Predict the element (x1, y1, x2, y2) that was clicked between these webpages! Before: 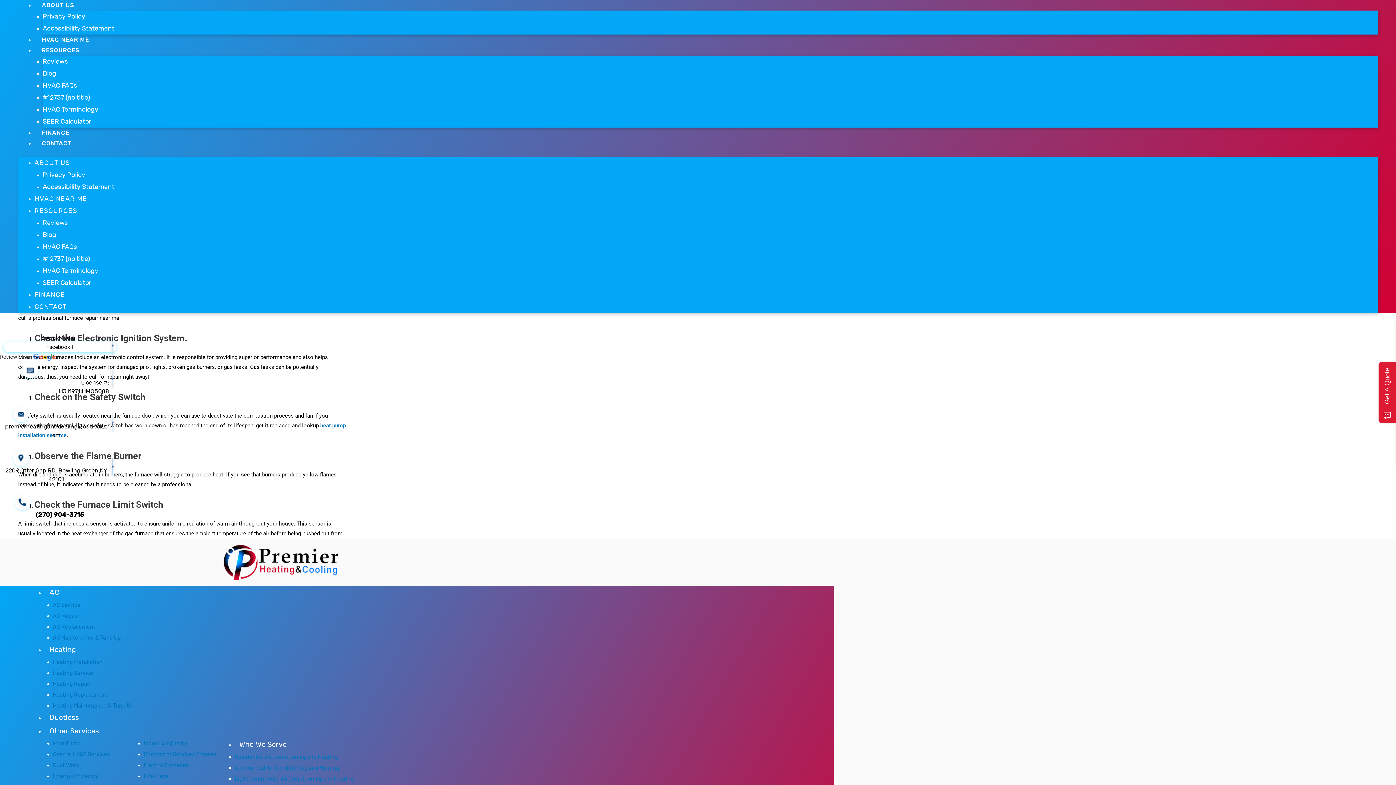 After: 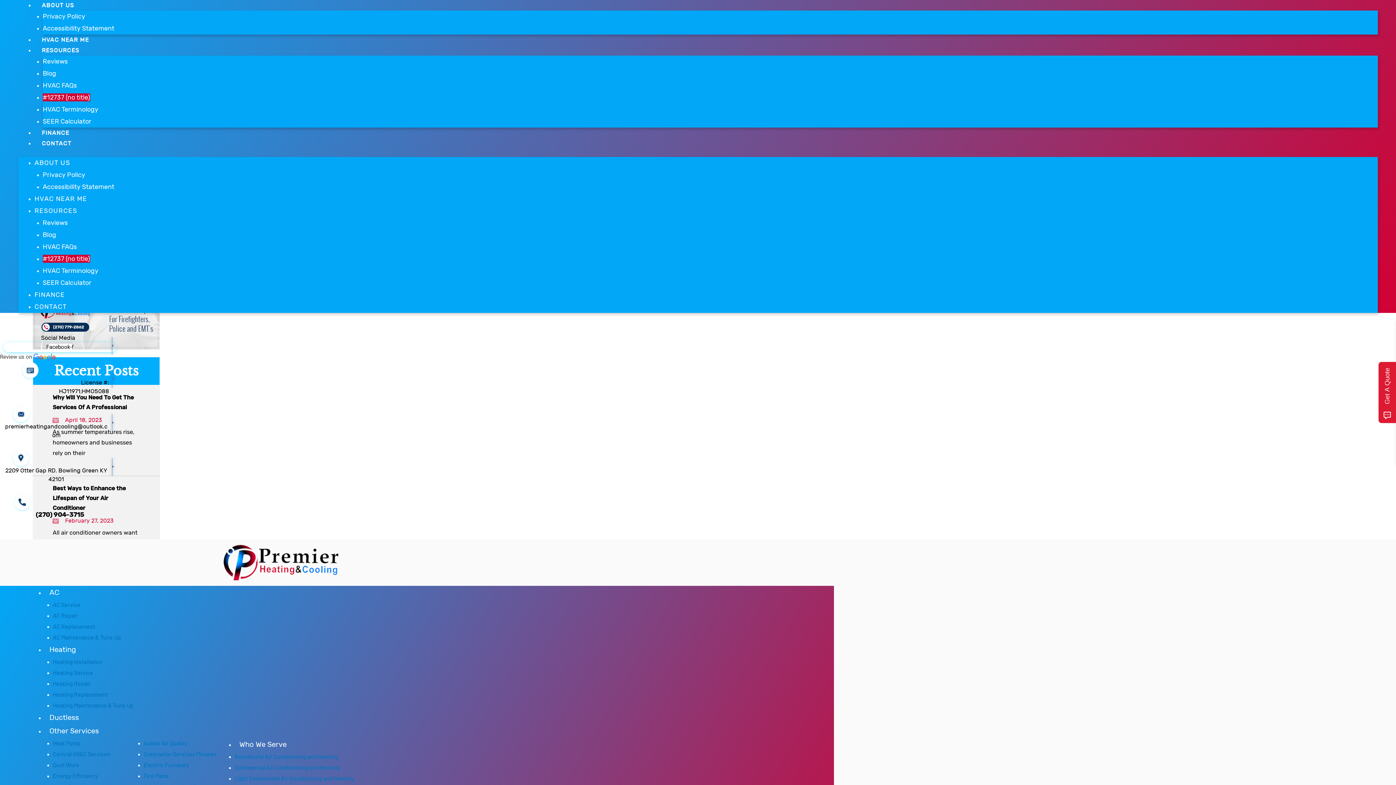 Action: bbox: (42, 254, 90, 262) label: #12737 (no title)